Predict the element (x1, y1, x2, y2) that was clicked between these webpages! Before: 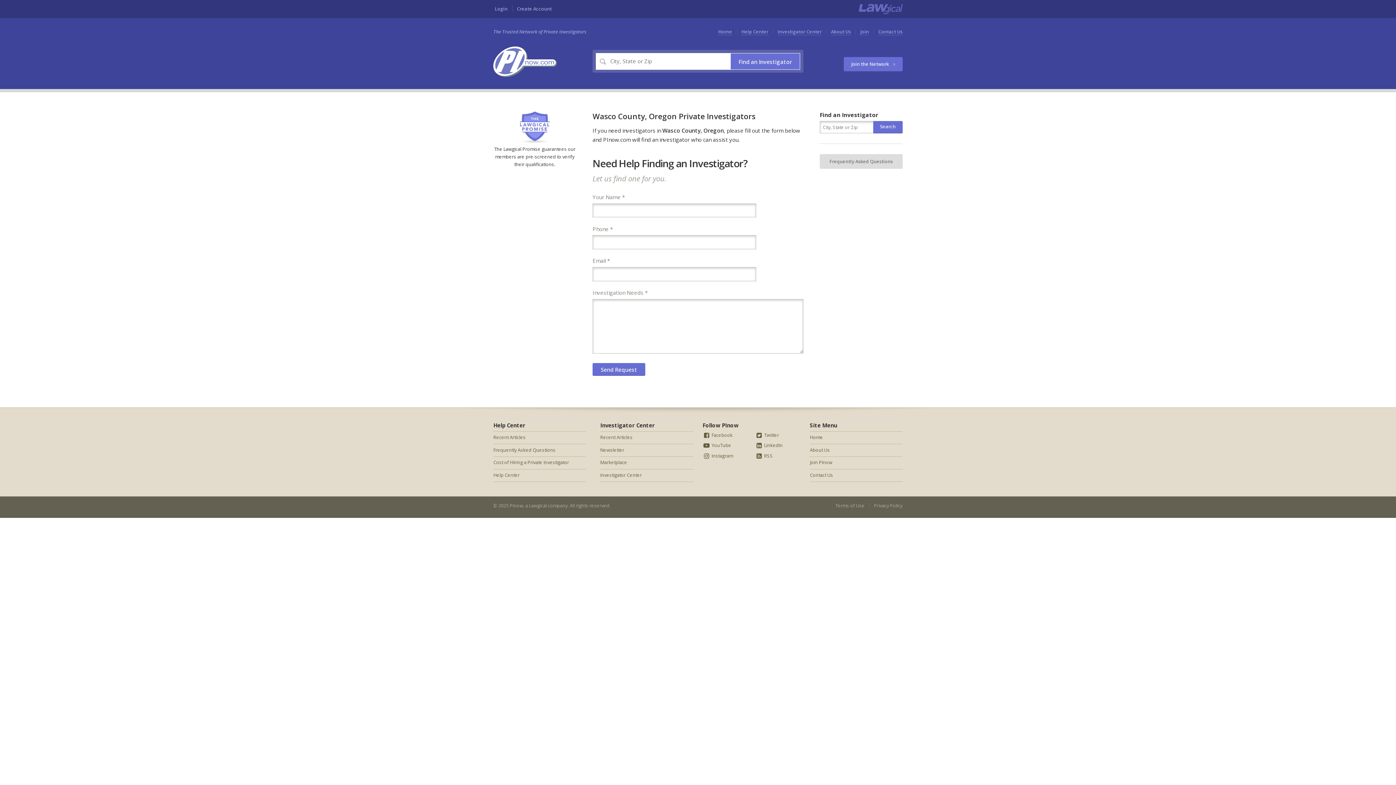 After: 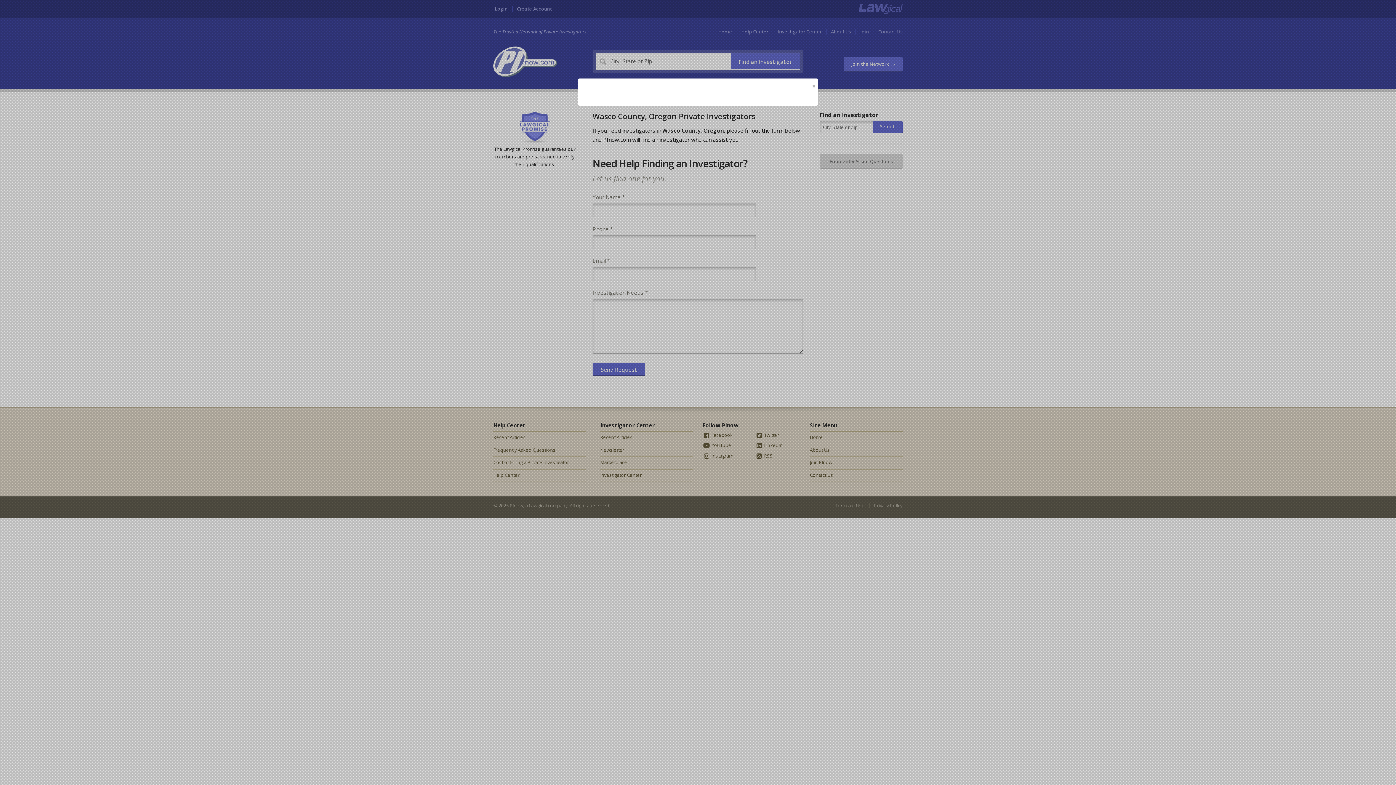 Action: label: Create Account bbox: (517, 5, 551, 11)